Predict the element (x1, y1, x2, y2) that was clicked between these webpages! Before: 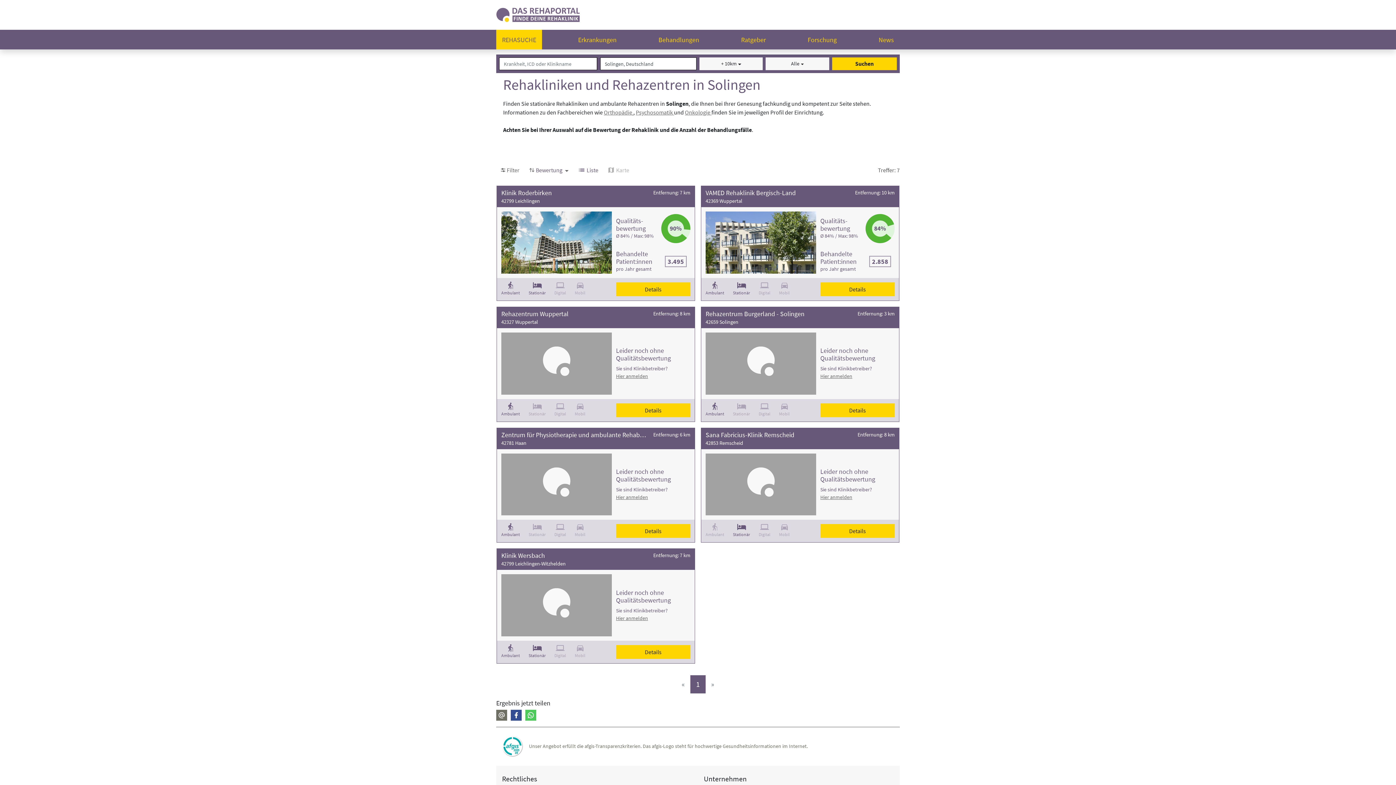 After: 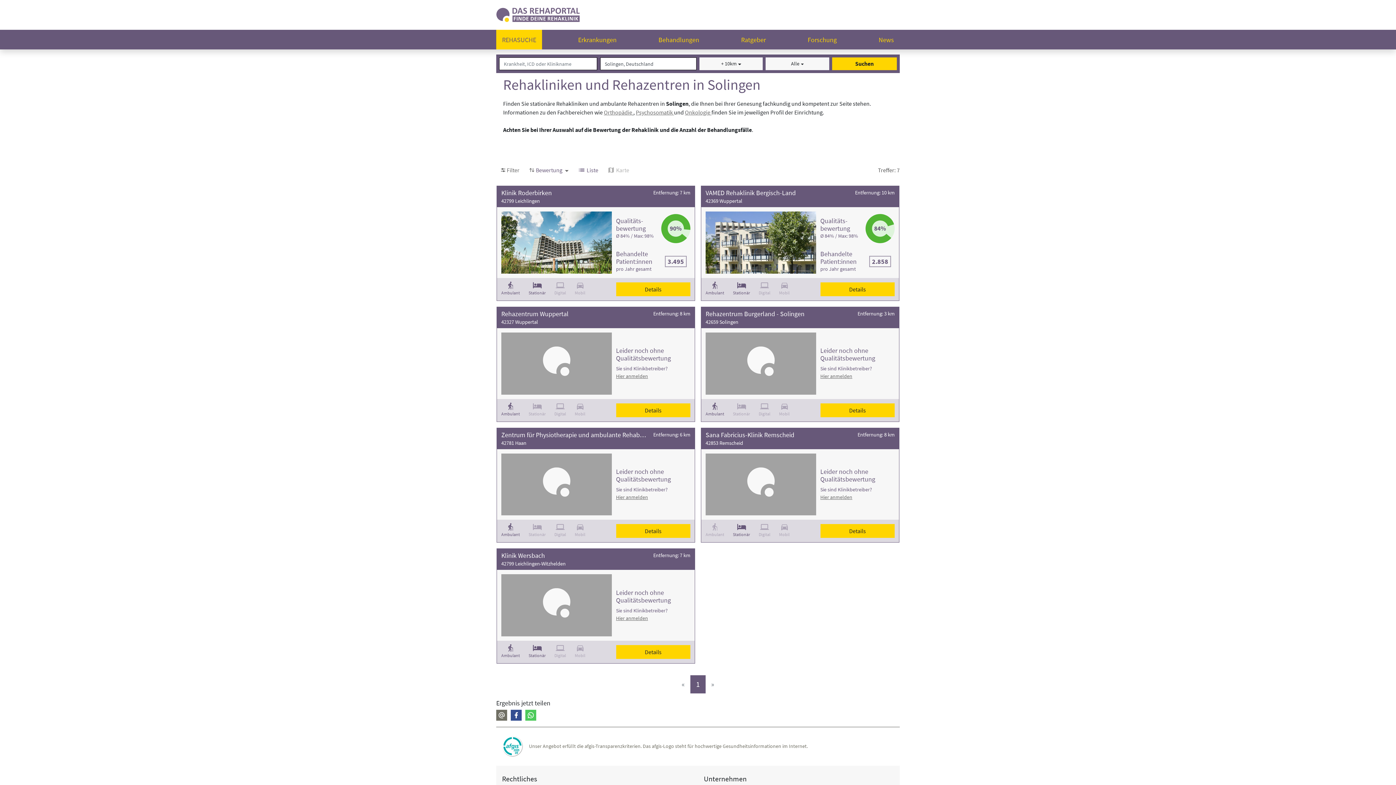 Action: bbox: (832, 57, 897, 70) label:  
Suchen